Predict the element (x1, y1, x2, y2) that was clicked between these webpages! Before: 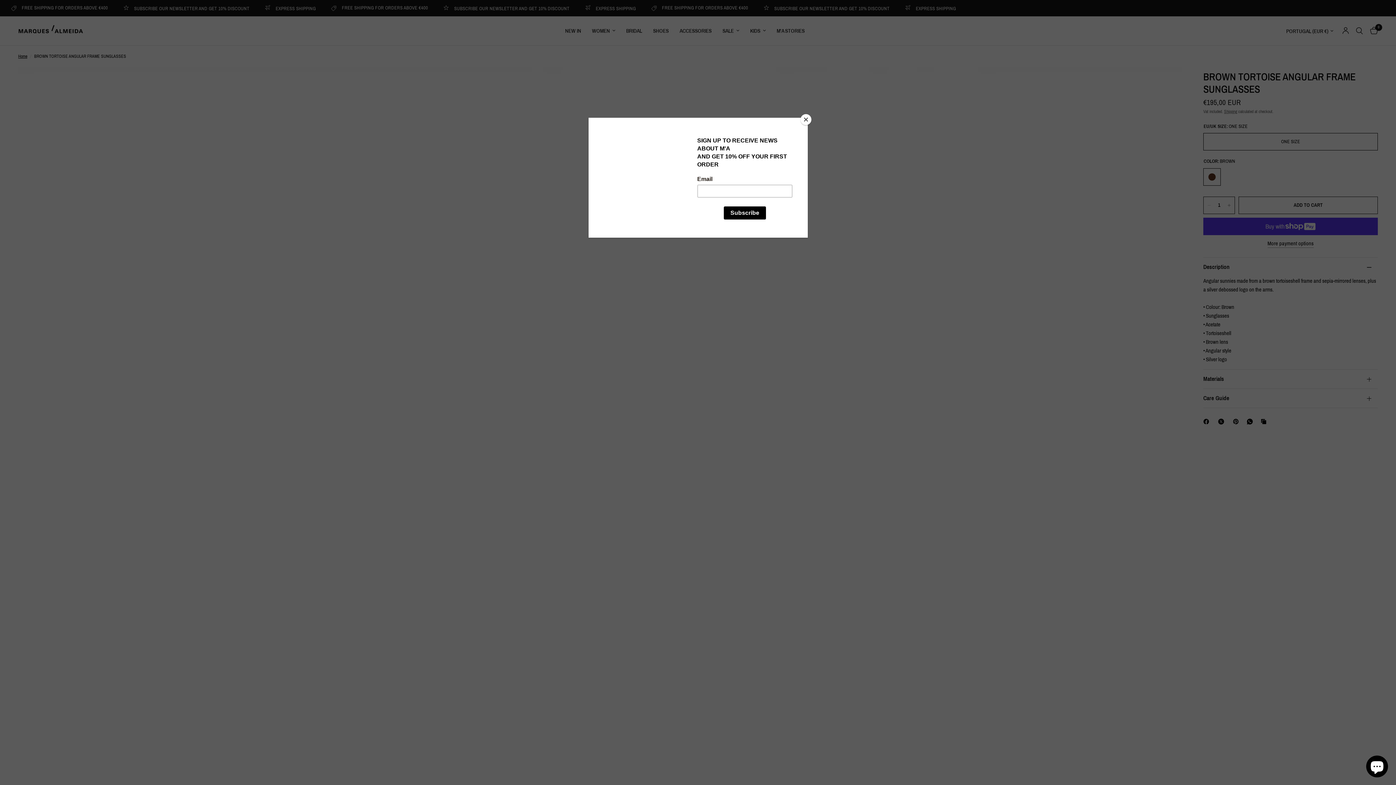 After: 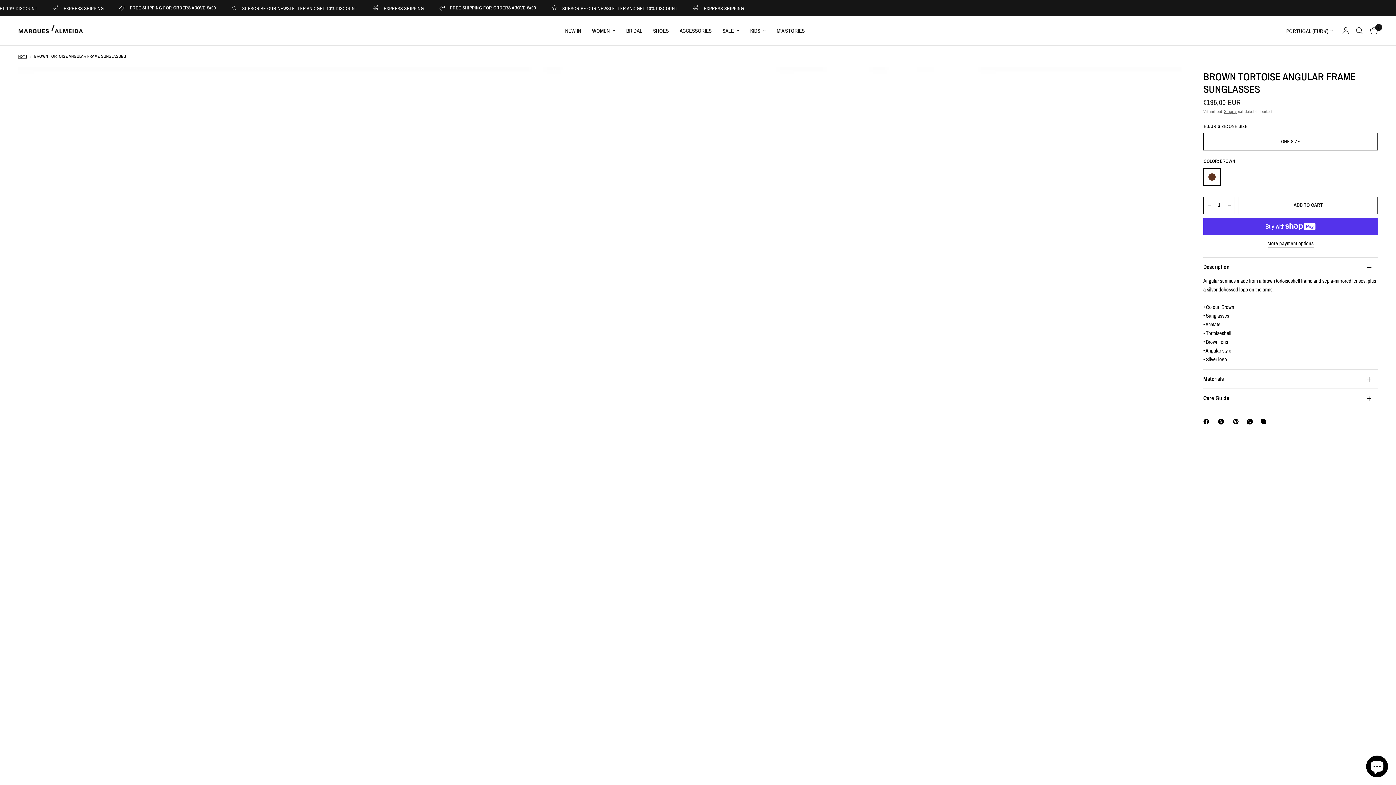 Action: label: Close bbox: (800, 114, 811, 125)